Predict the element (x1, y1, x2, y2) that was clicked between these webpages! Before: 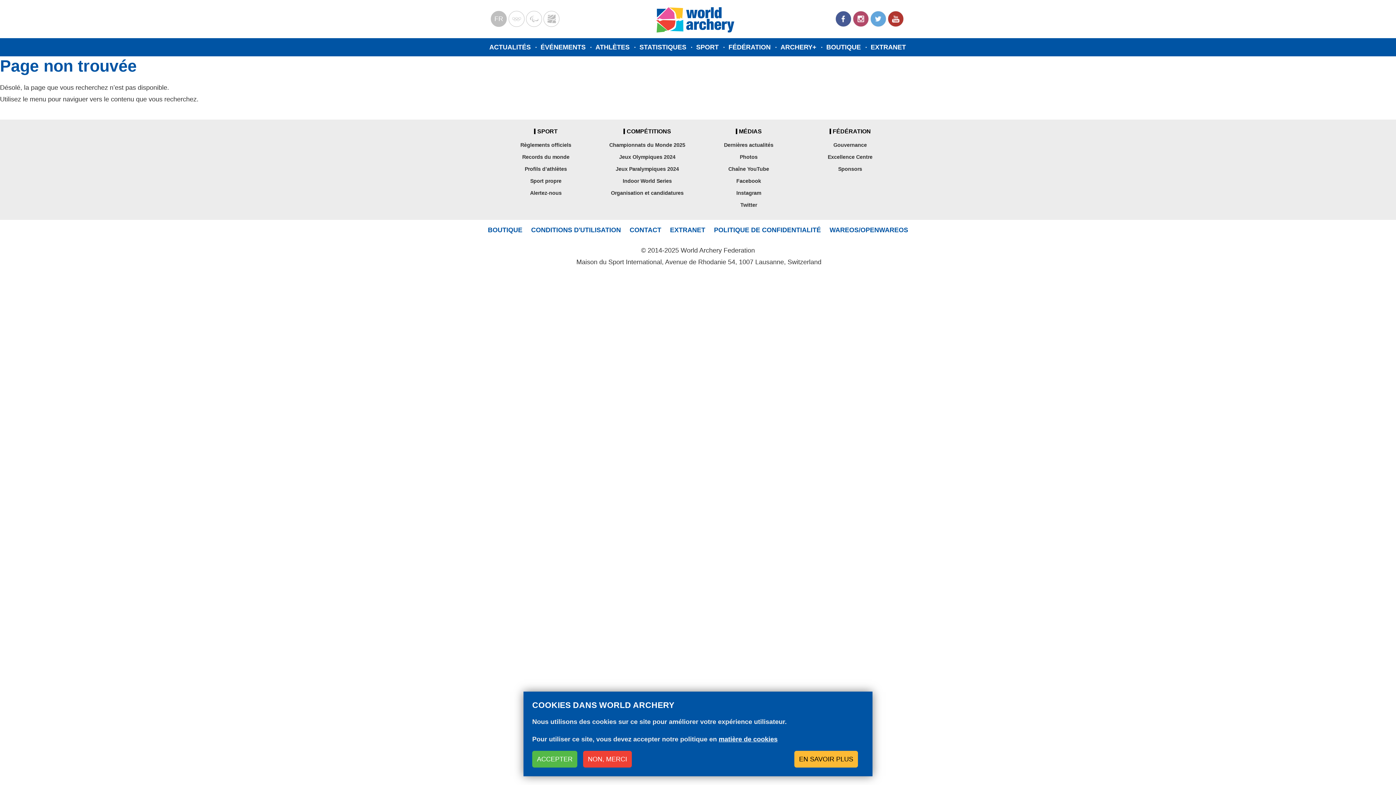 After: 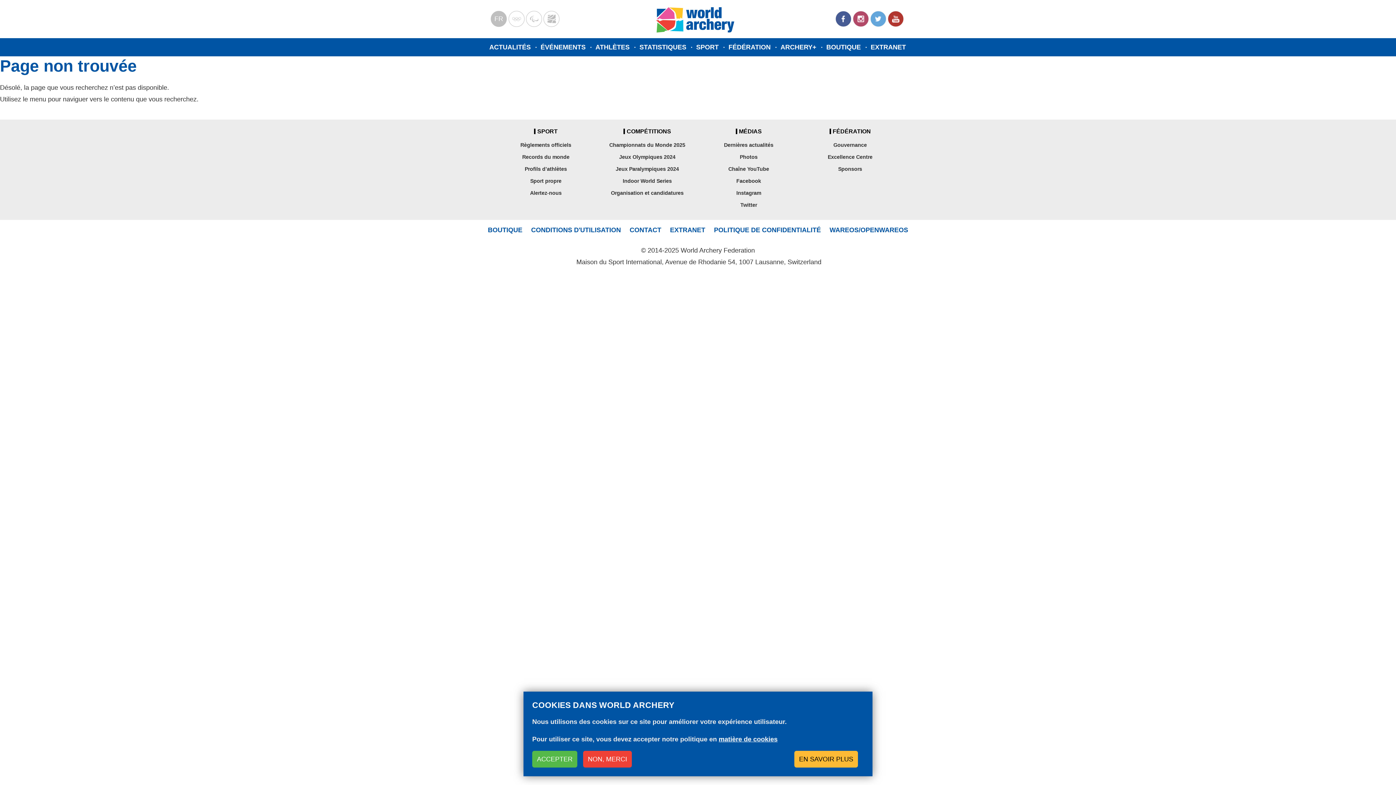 Action: bbox: (799, 151, 901, 163) label: Excellence Centre